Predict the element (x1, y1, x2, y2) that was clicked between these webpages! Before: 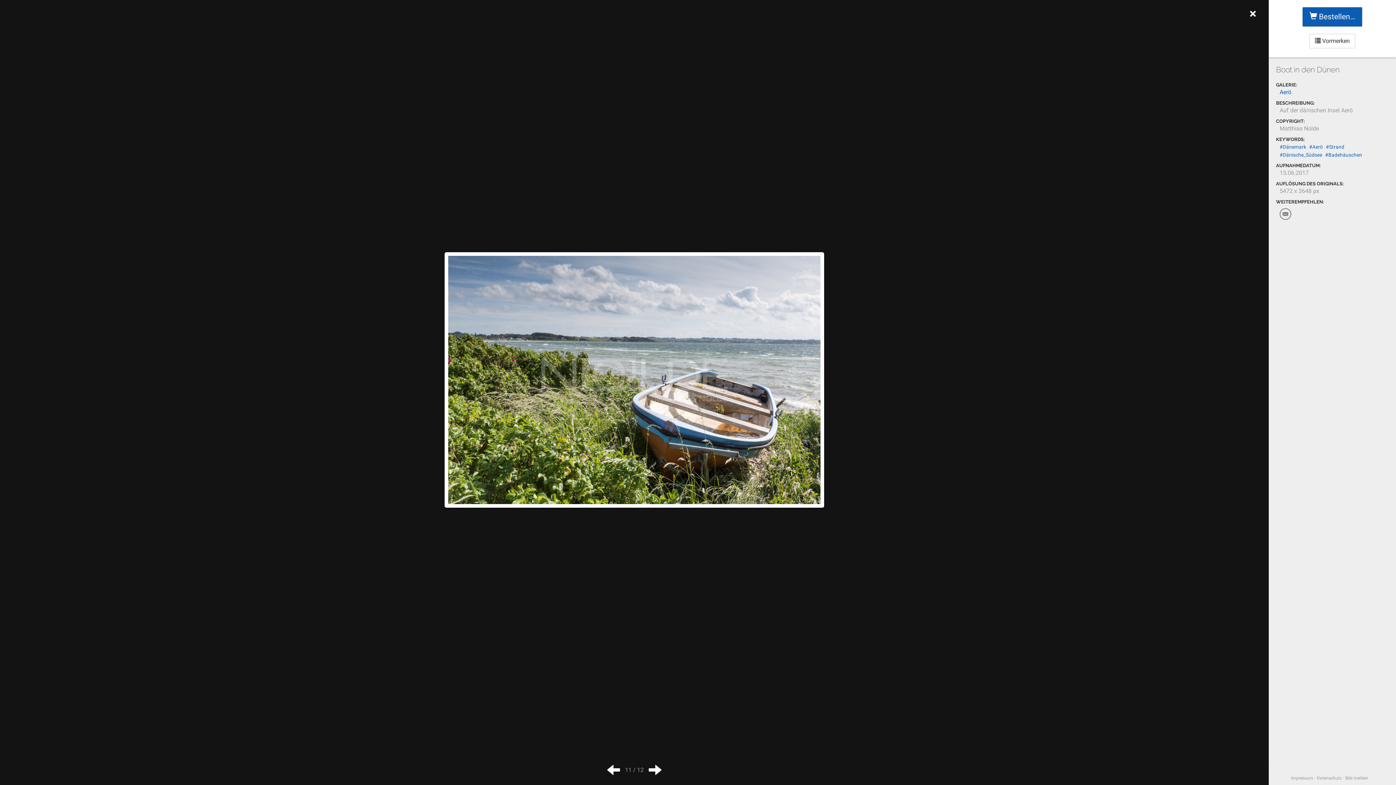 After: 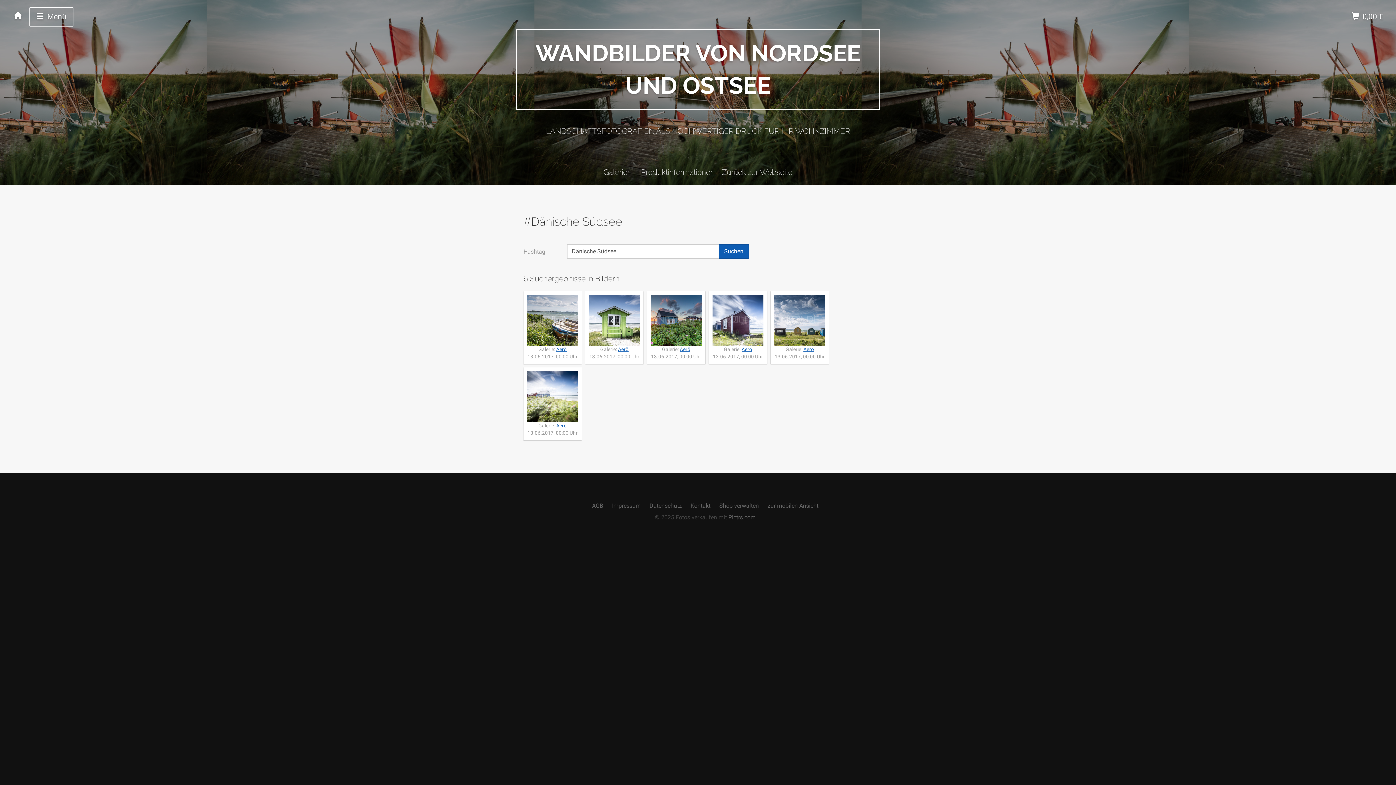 Action: bbox: (1280, 152, 1322, 157) label: #Dänische_Südsee